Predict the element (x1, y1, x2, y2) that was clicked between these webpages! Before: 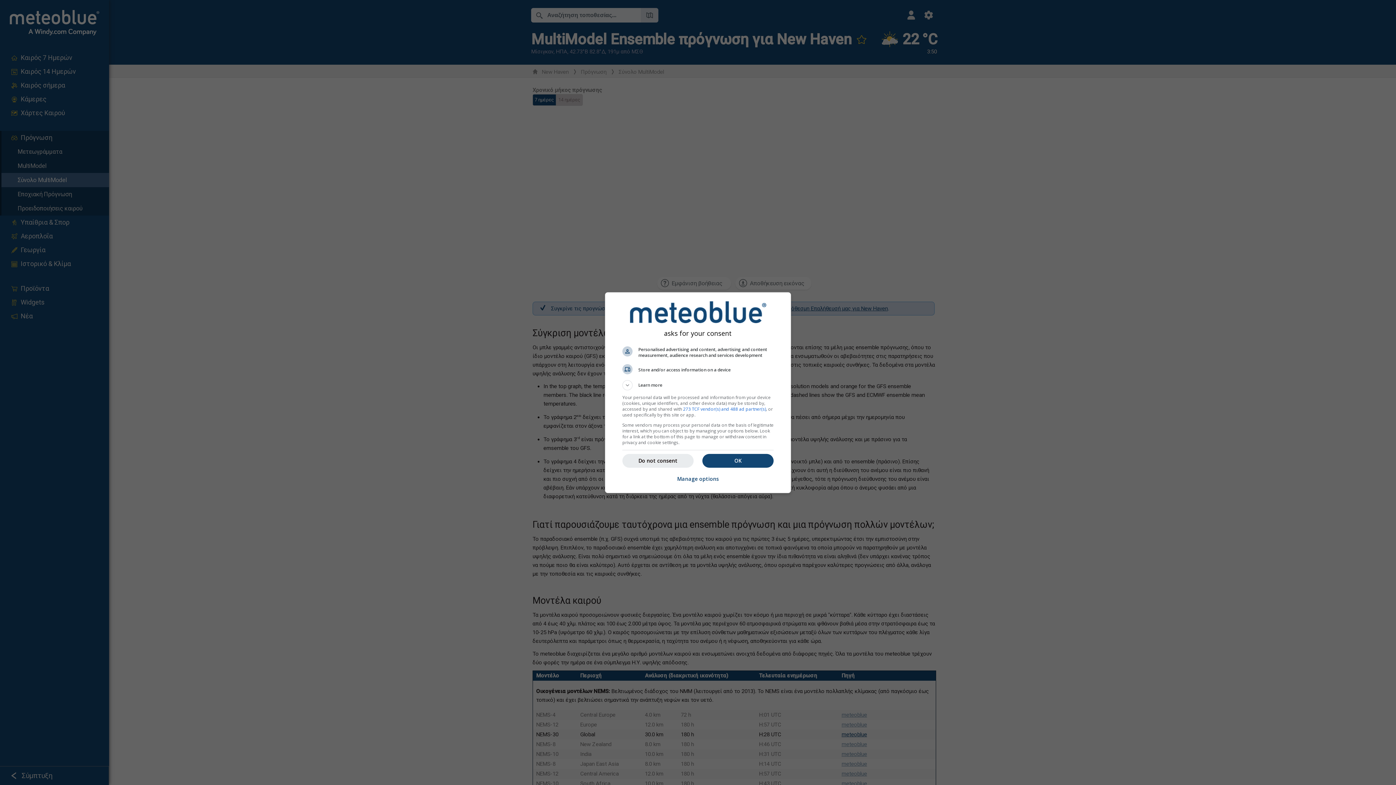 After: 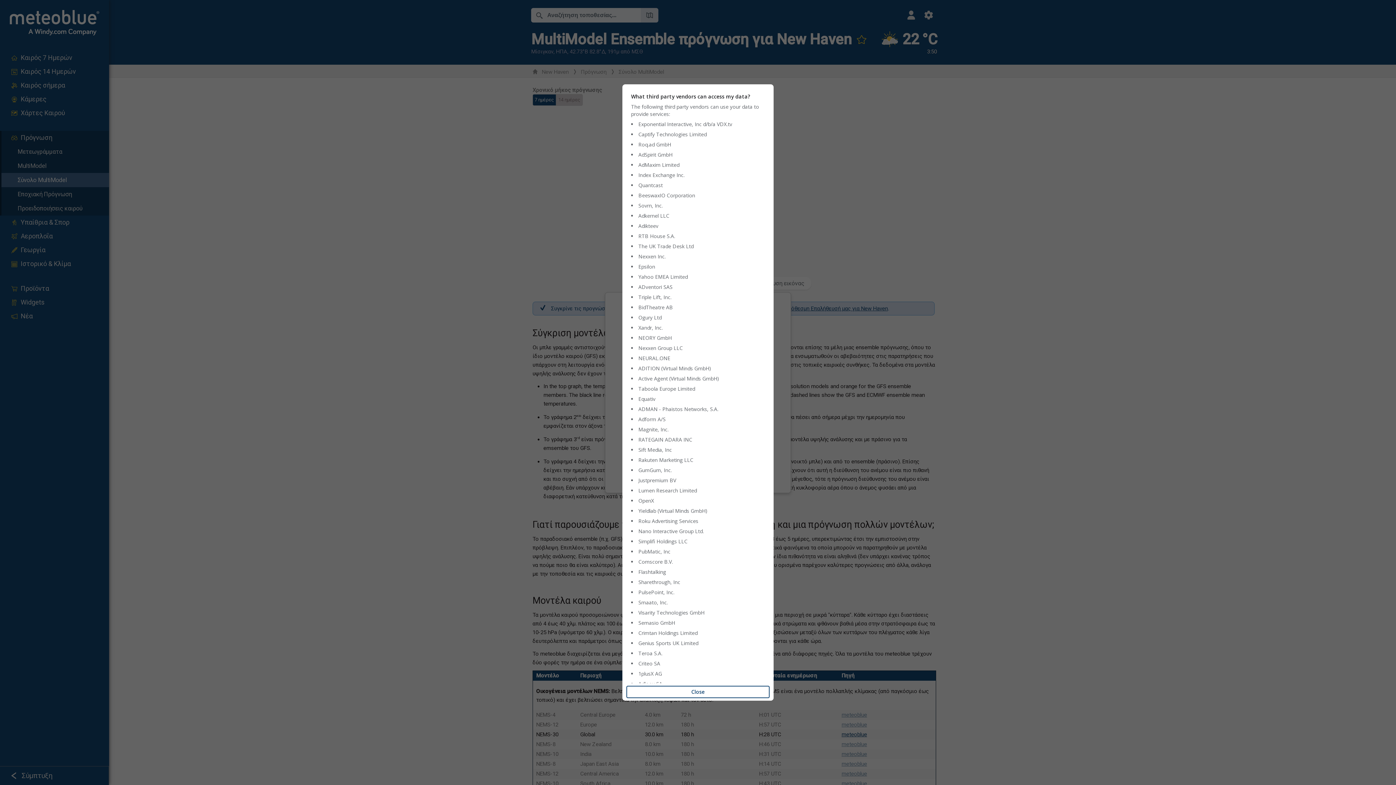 Action: bbox: (683, 406, 766, 412) label: 273 TCF vendor(s) and 488 ad partner(s)